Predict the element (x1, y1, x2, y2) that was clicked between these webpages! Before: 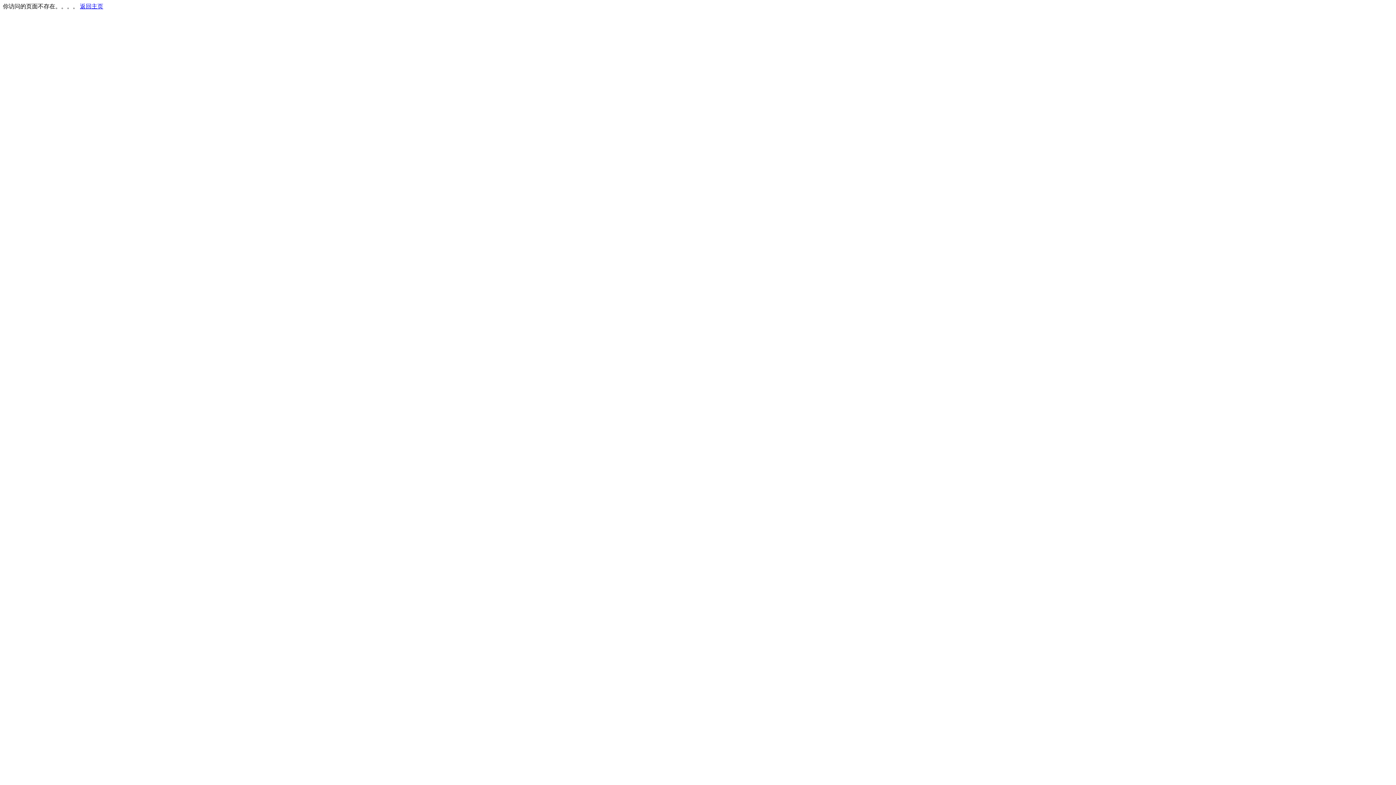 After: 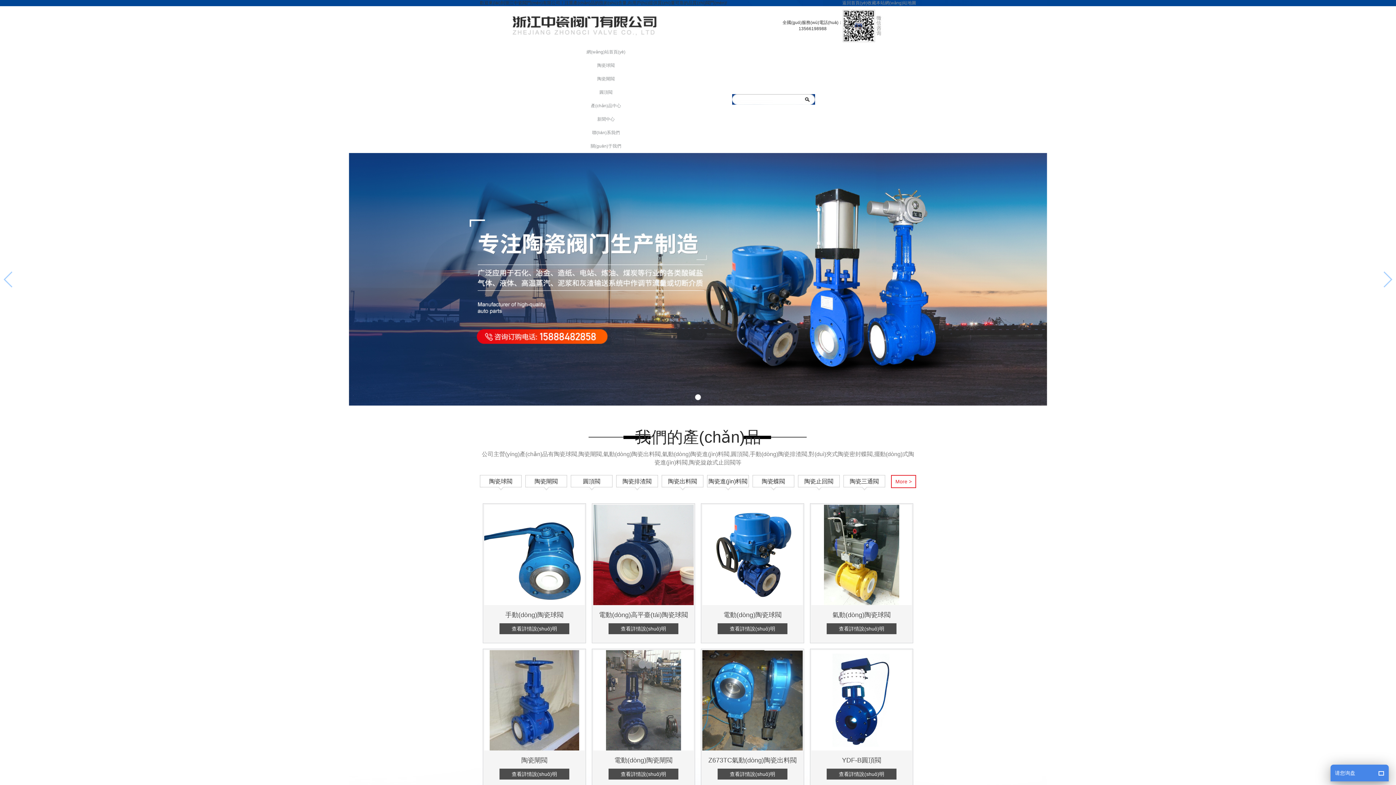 Action: label: 返回主页 bbox: (80, 3, 103, 9)